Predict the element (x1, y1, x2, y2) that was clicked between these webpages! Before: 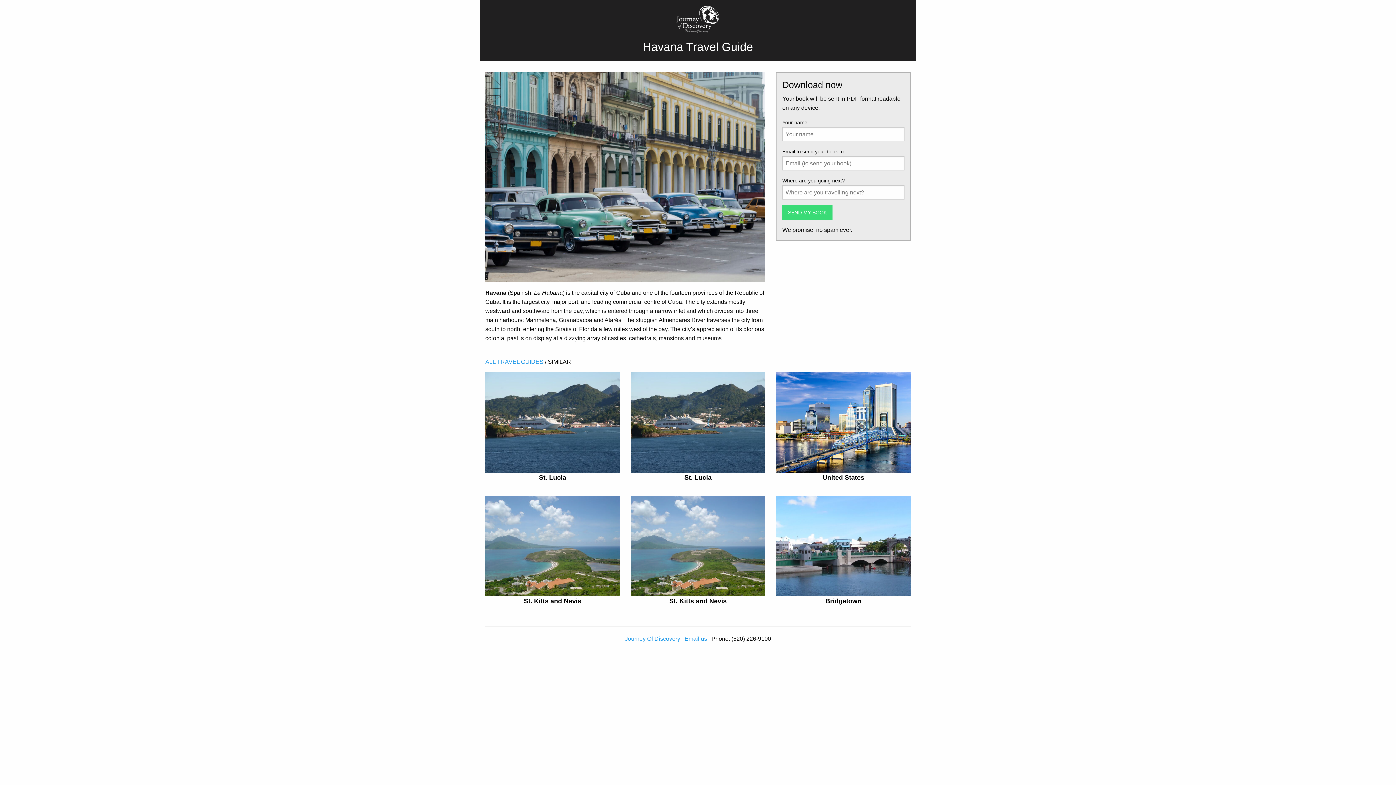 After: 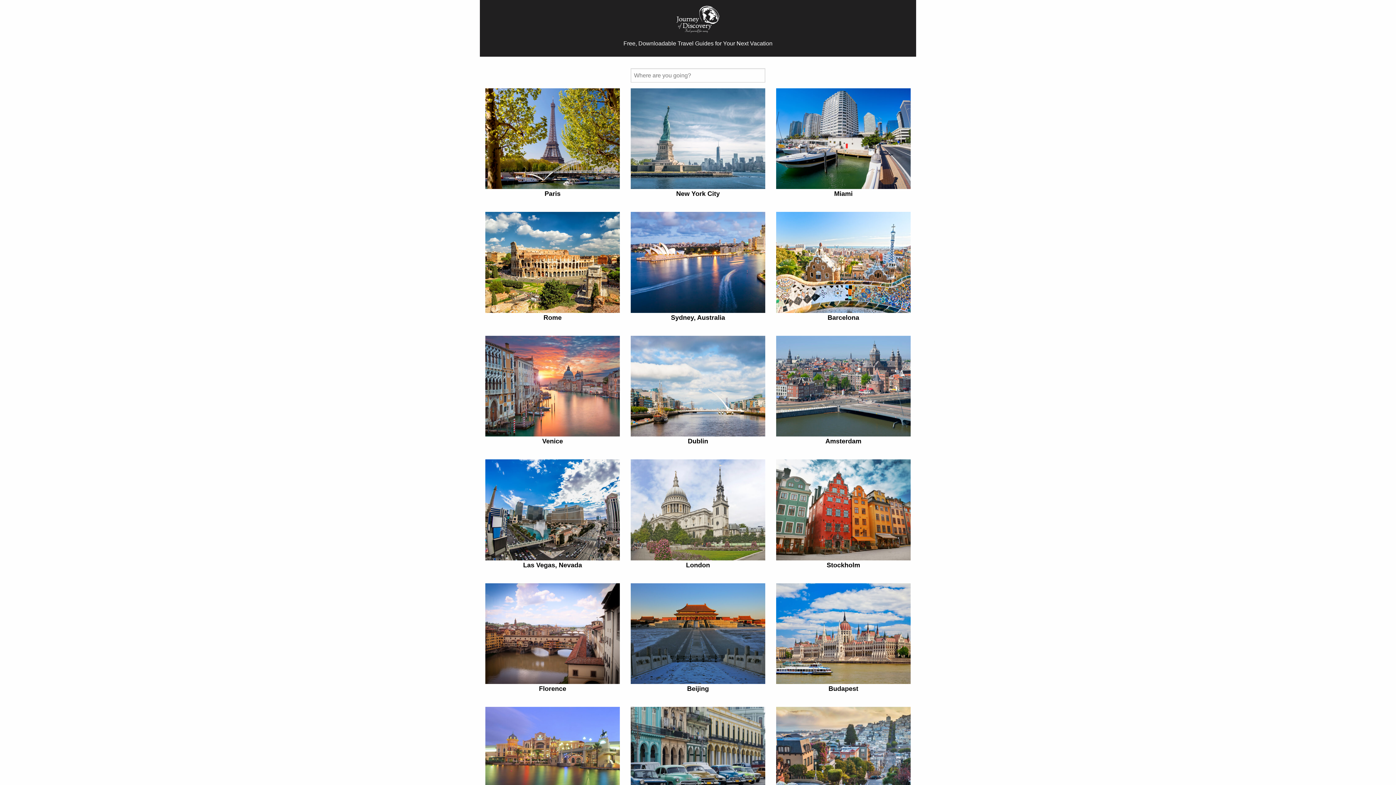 Action: label: ALL TRAVEL GUIDES bbox: (485, 358, 543, 364)